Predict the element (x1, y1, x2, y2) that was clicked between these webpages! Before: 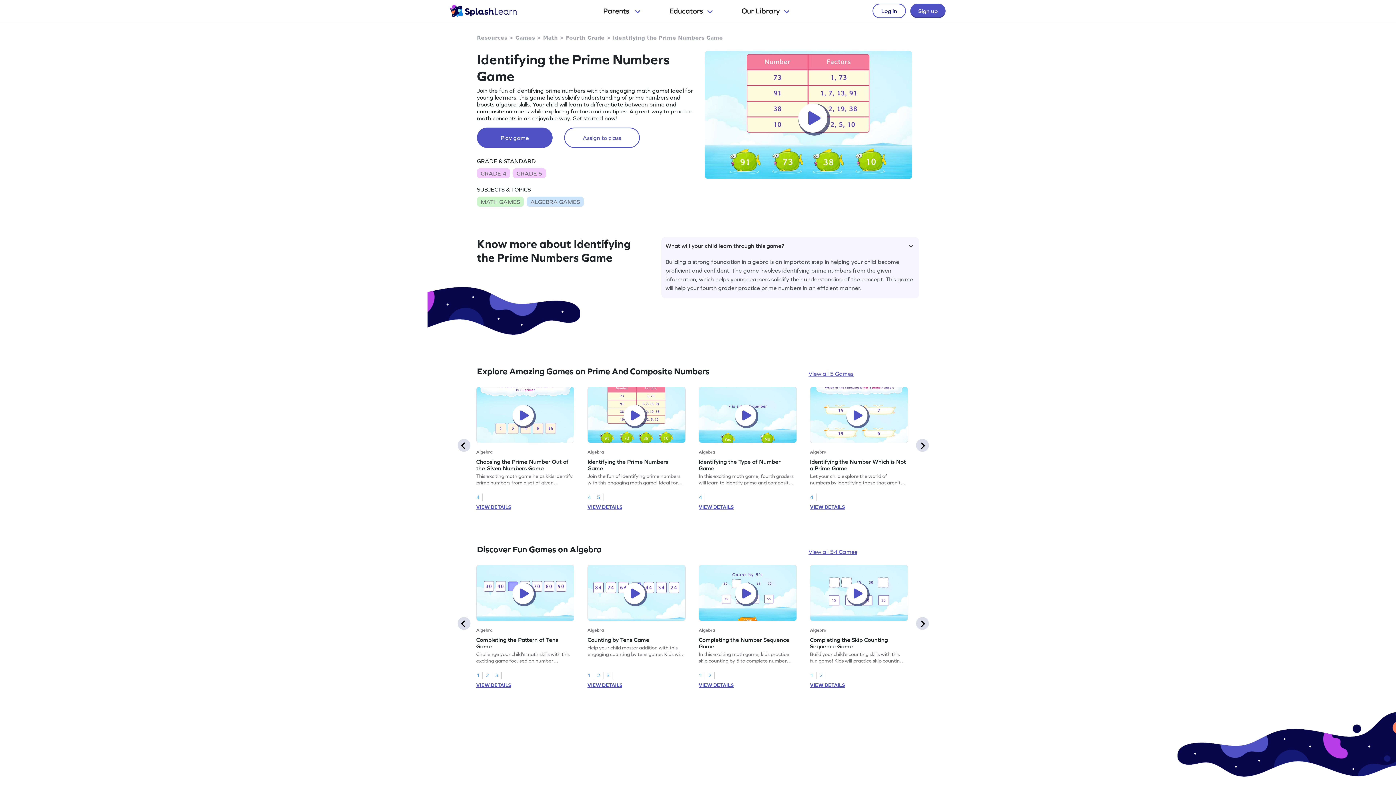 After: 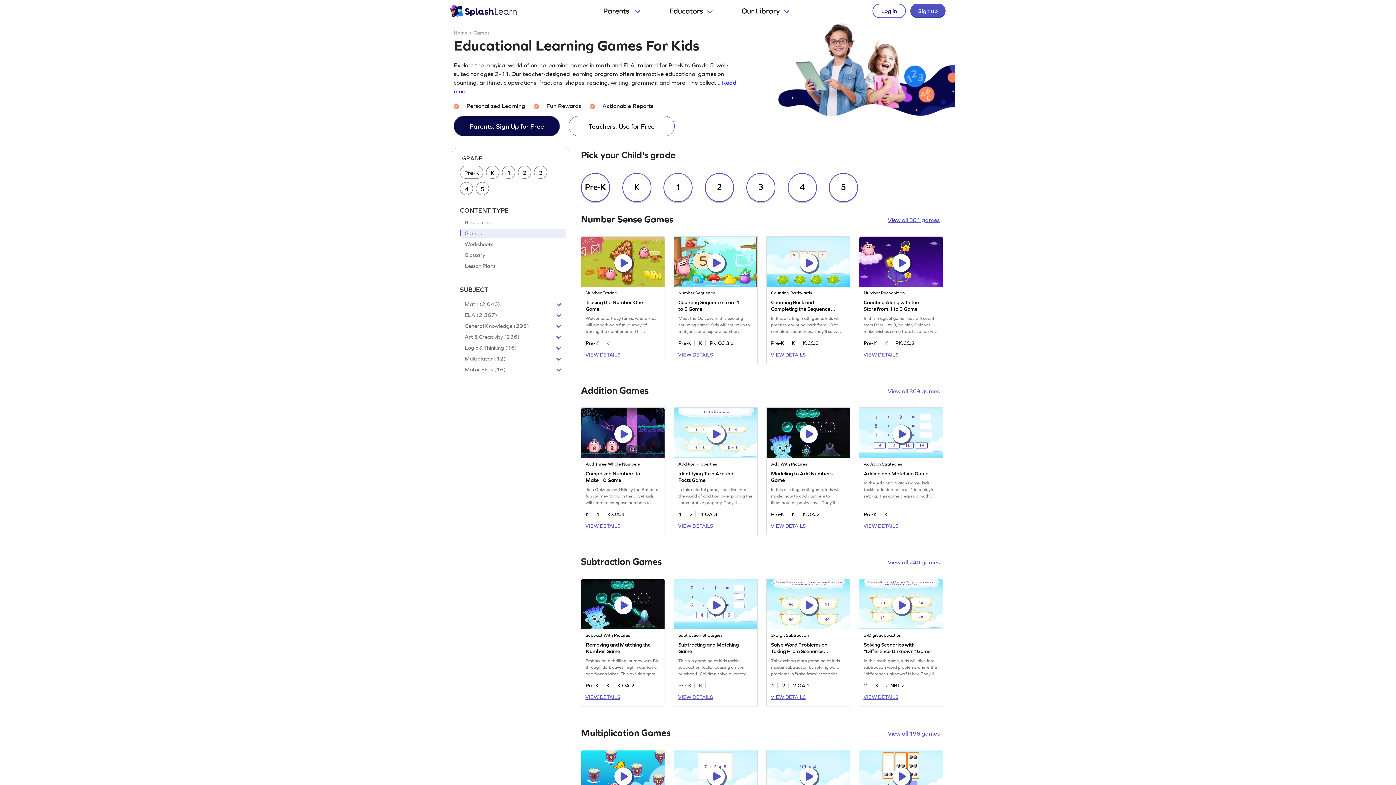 Action: label: Games bbox: (515, 34, 535, 40)